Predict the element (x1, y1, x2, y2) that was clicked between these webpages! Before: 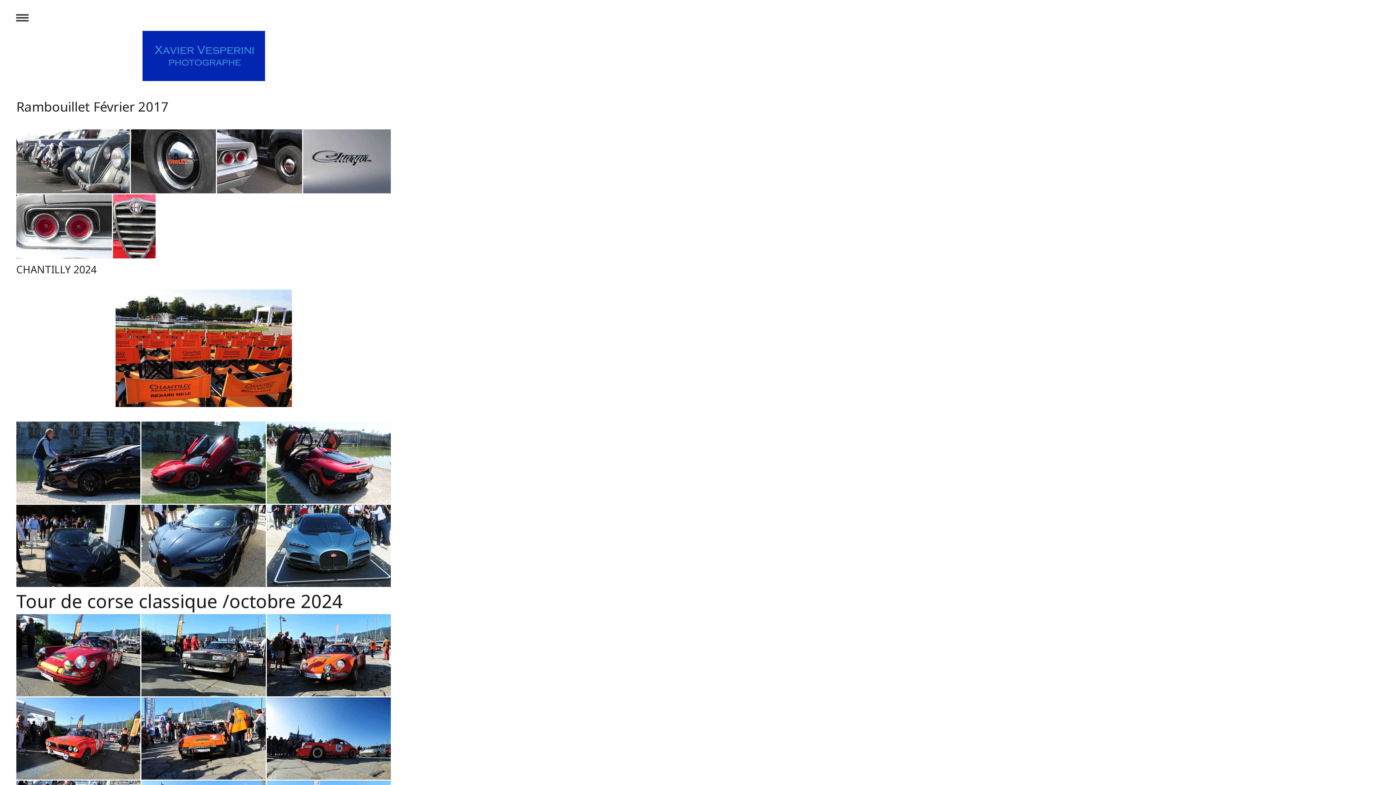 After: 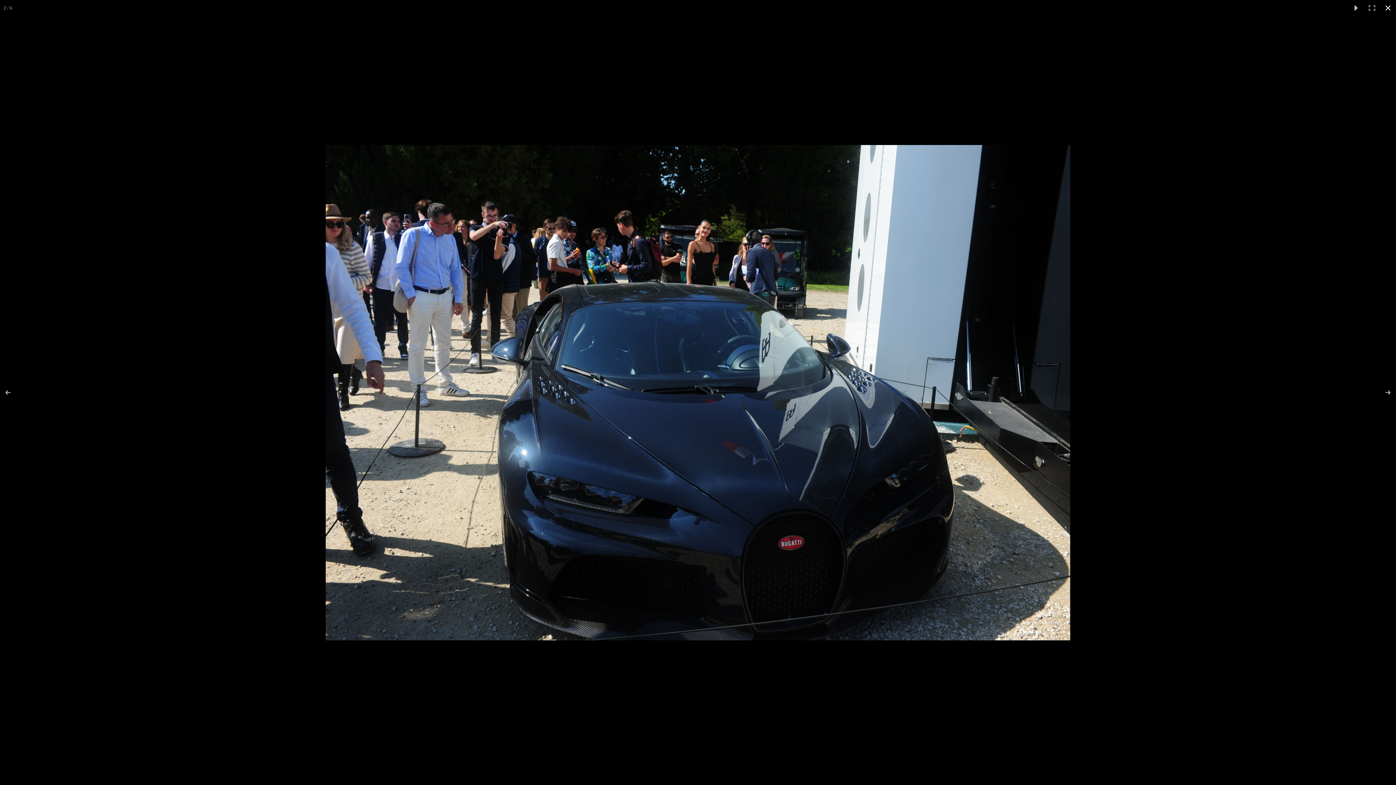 Action: bbox: (16, 504, 140, 587)